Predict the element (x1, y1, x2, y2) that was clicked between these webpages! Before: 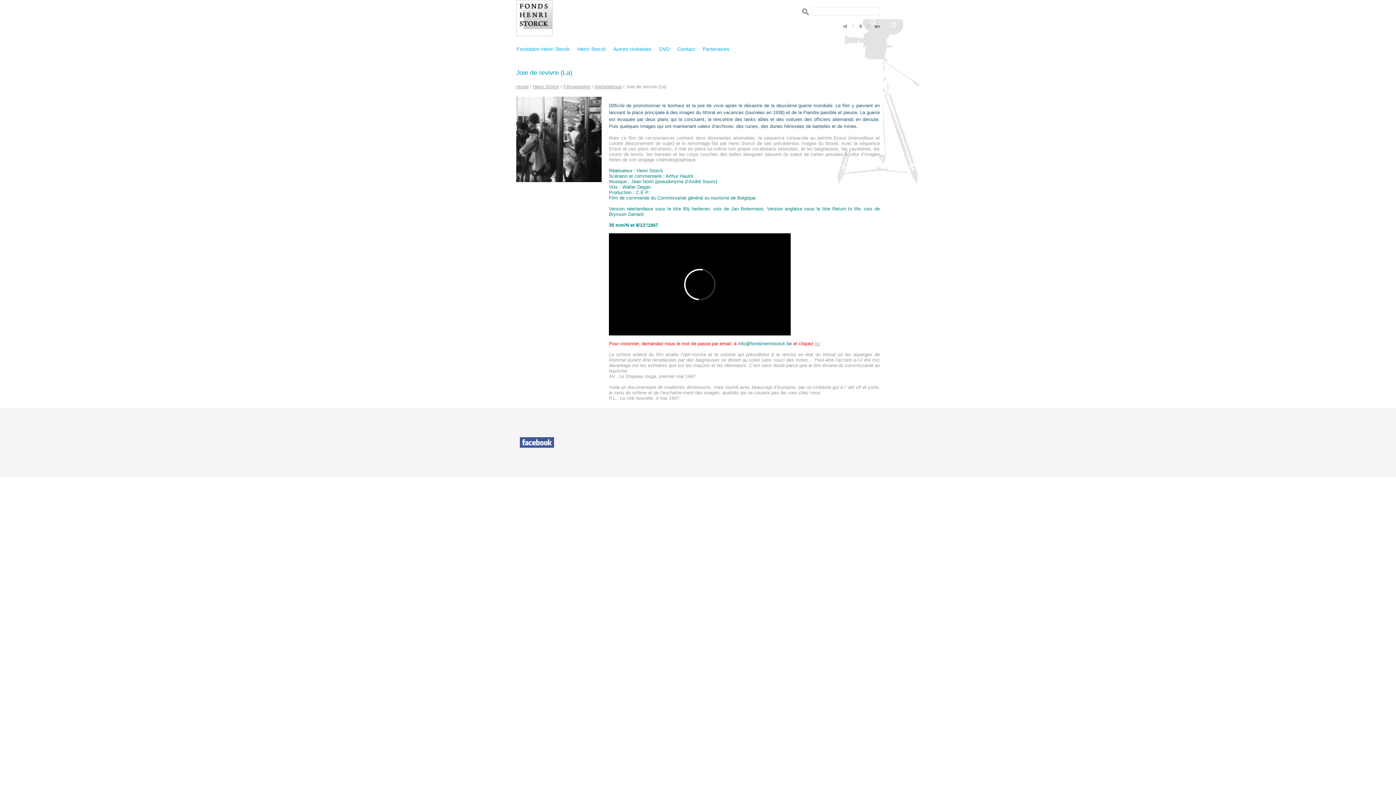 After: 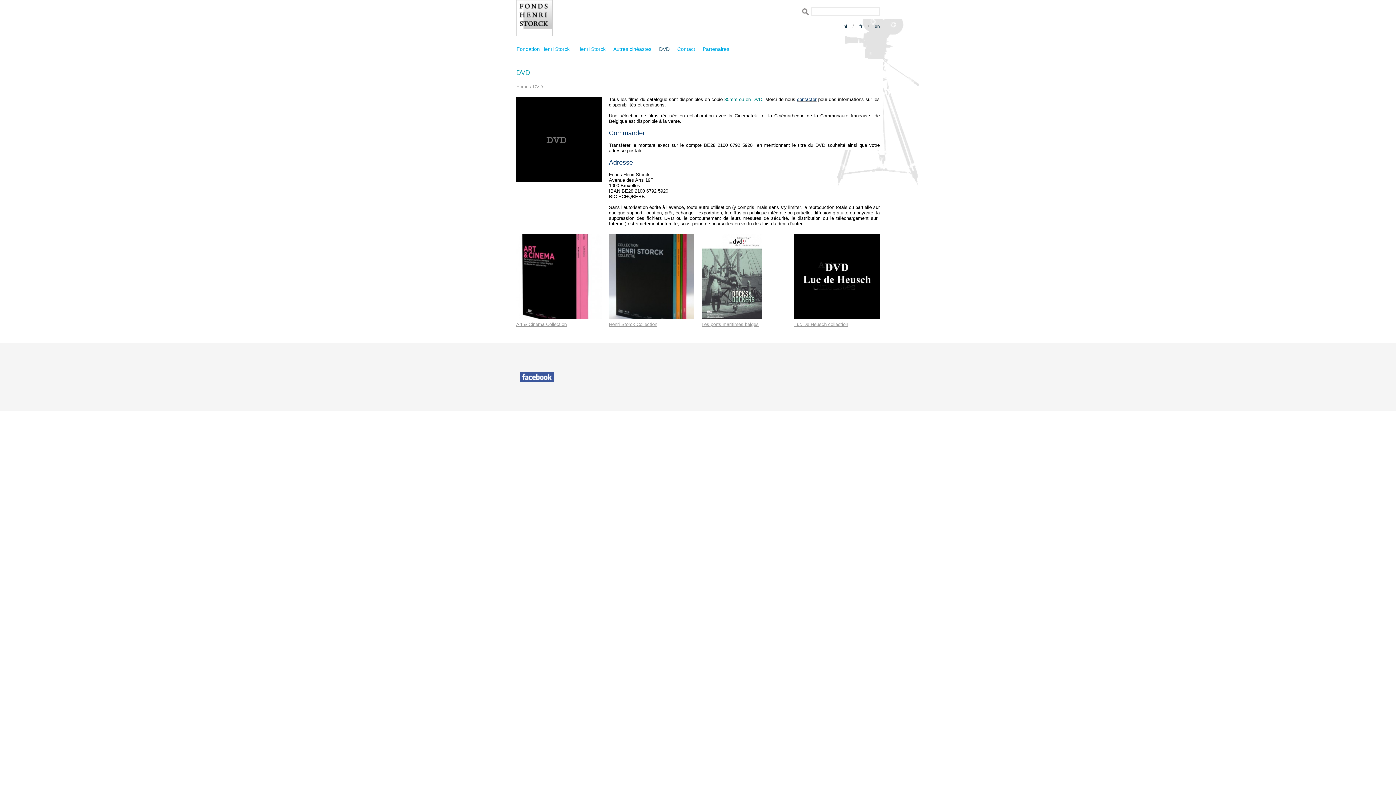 Action: label: DVD bbox: (659, 43, 677, 54)